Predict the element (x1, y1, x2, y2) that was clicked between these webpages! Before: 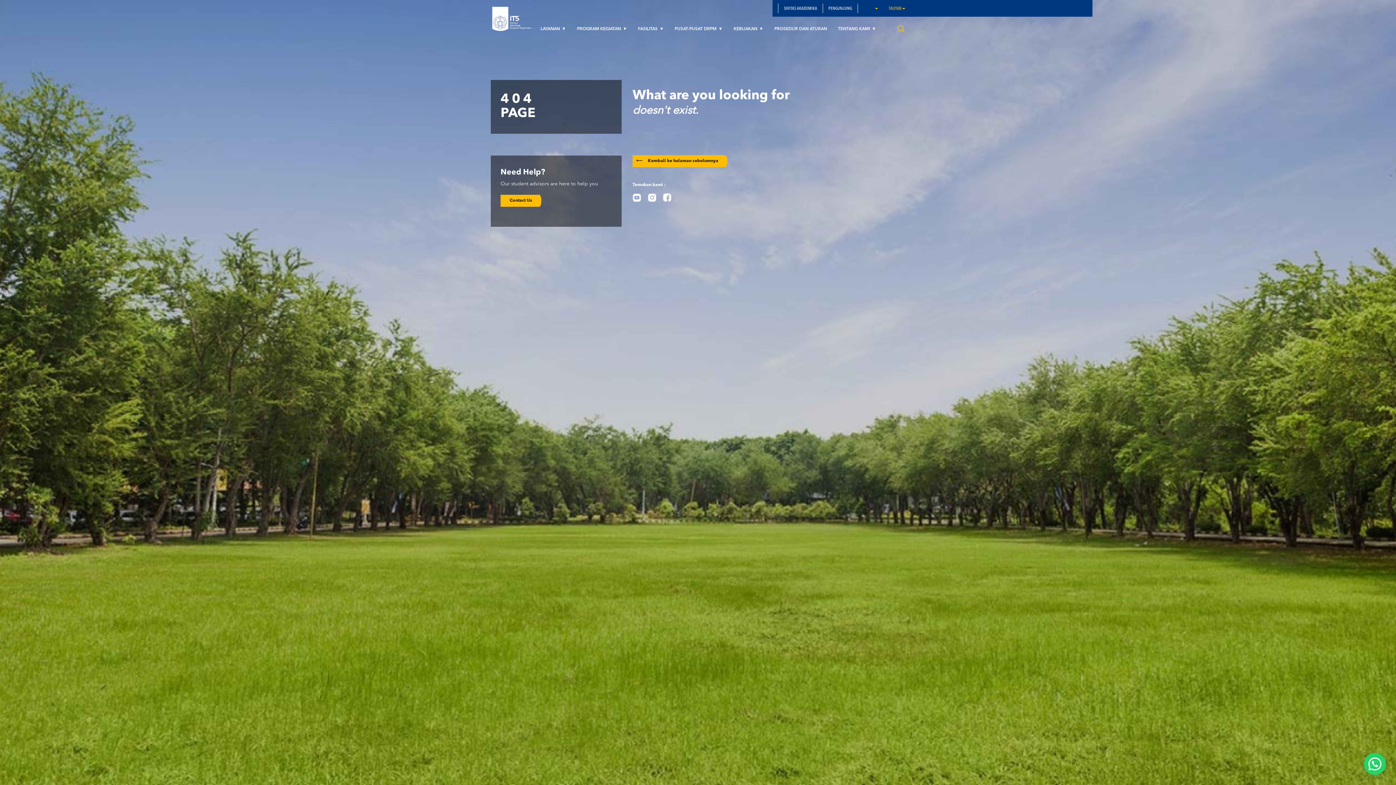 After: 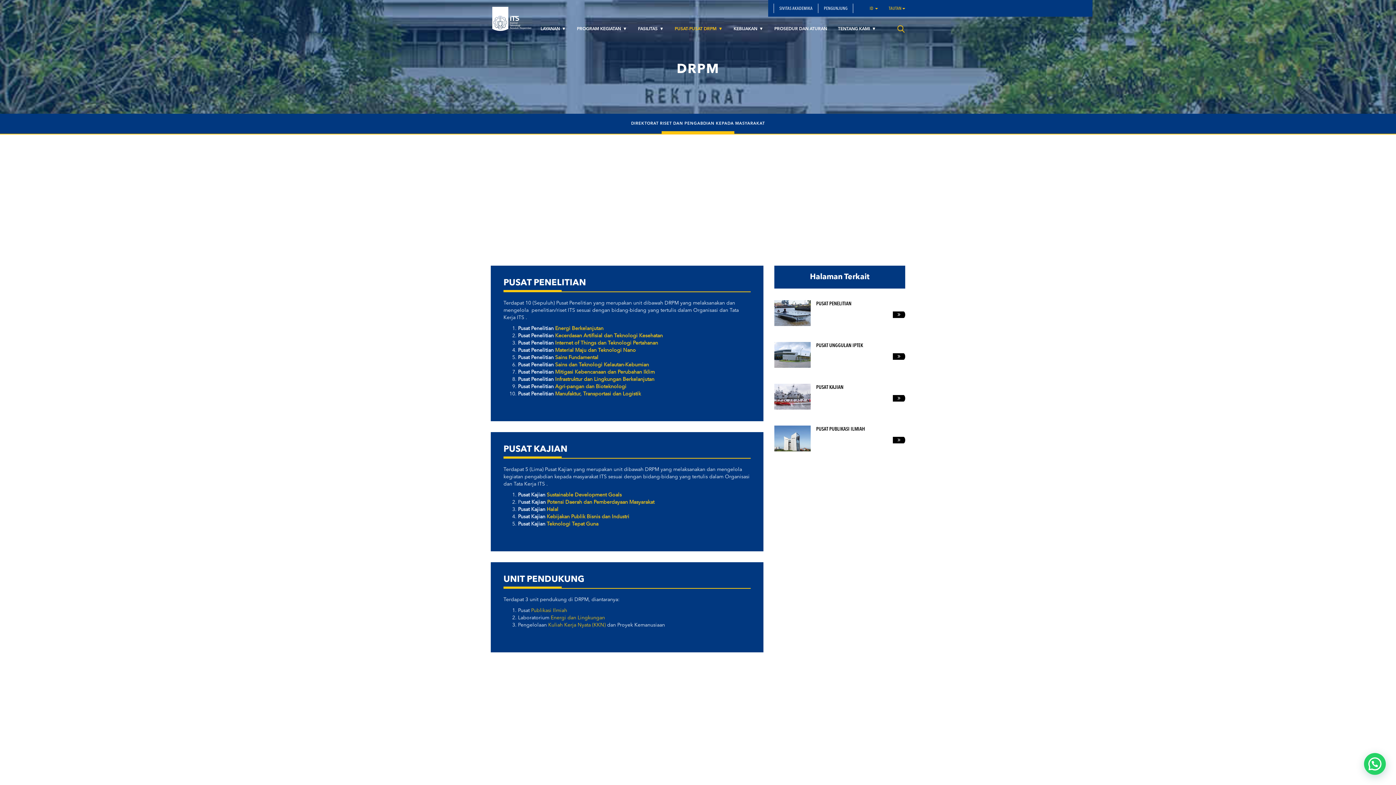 Action: label: PUSAT-PUSAT DRPM  bbox: (669, 23, 728, 34)